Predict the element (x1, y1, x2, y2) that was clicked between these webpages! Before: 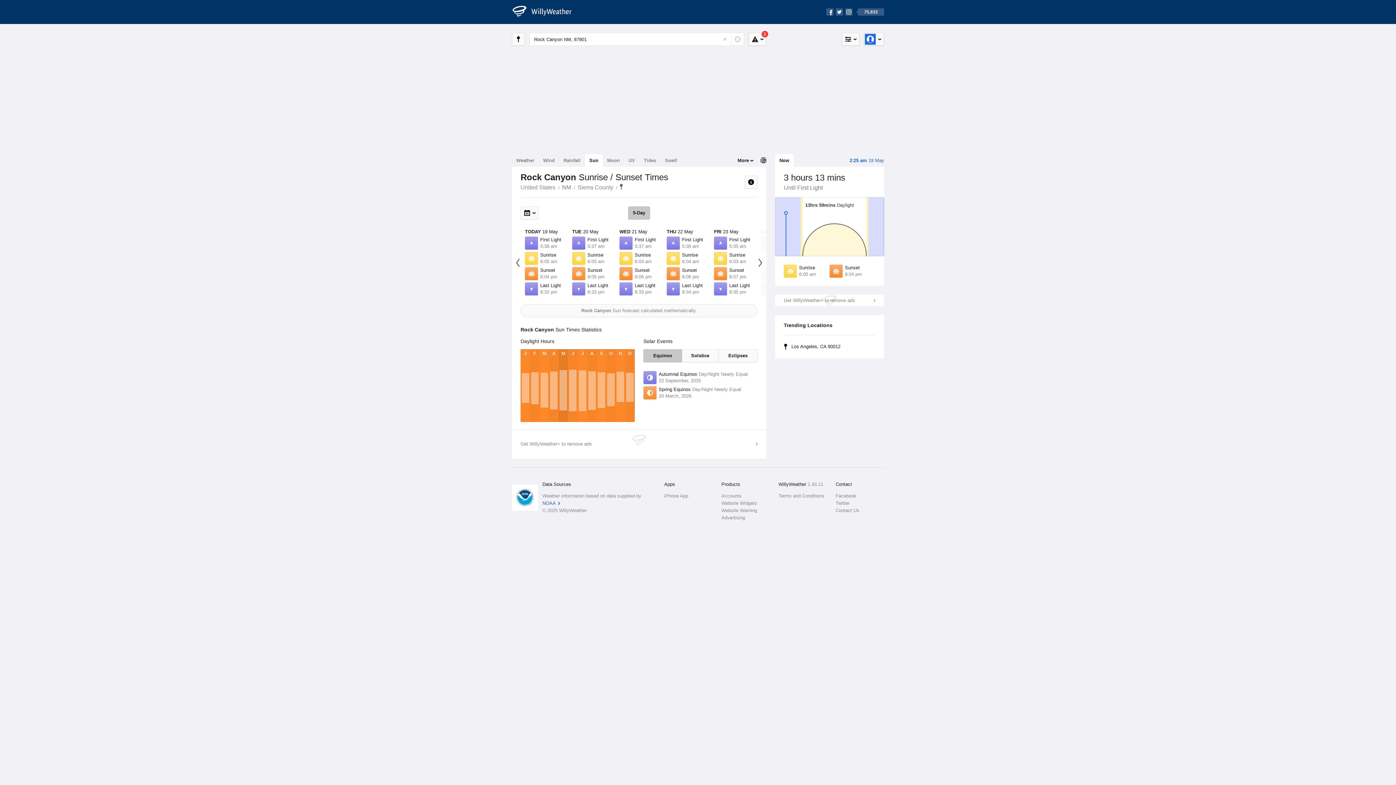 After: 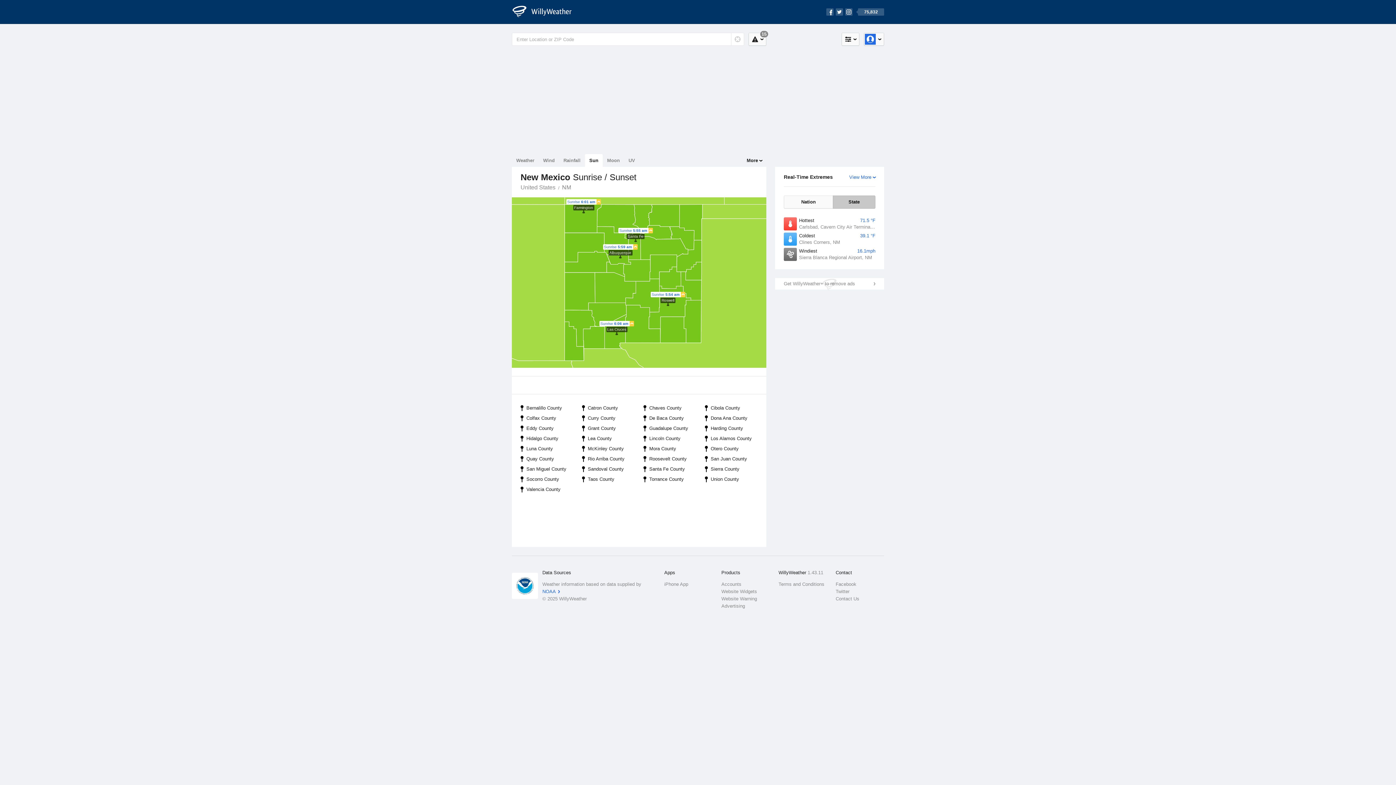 Action: bbox: (560, 184, 573, 190) label: NM